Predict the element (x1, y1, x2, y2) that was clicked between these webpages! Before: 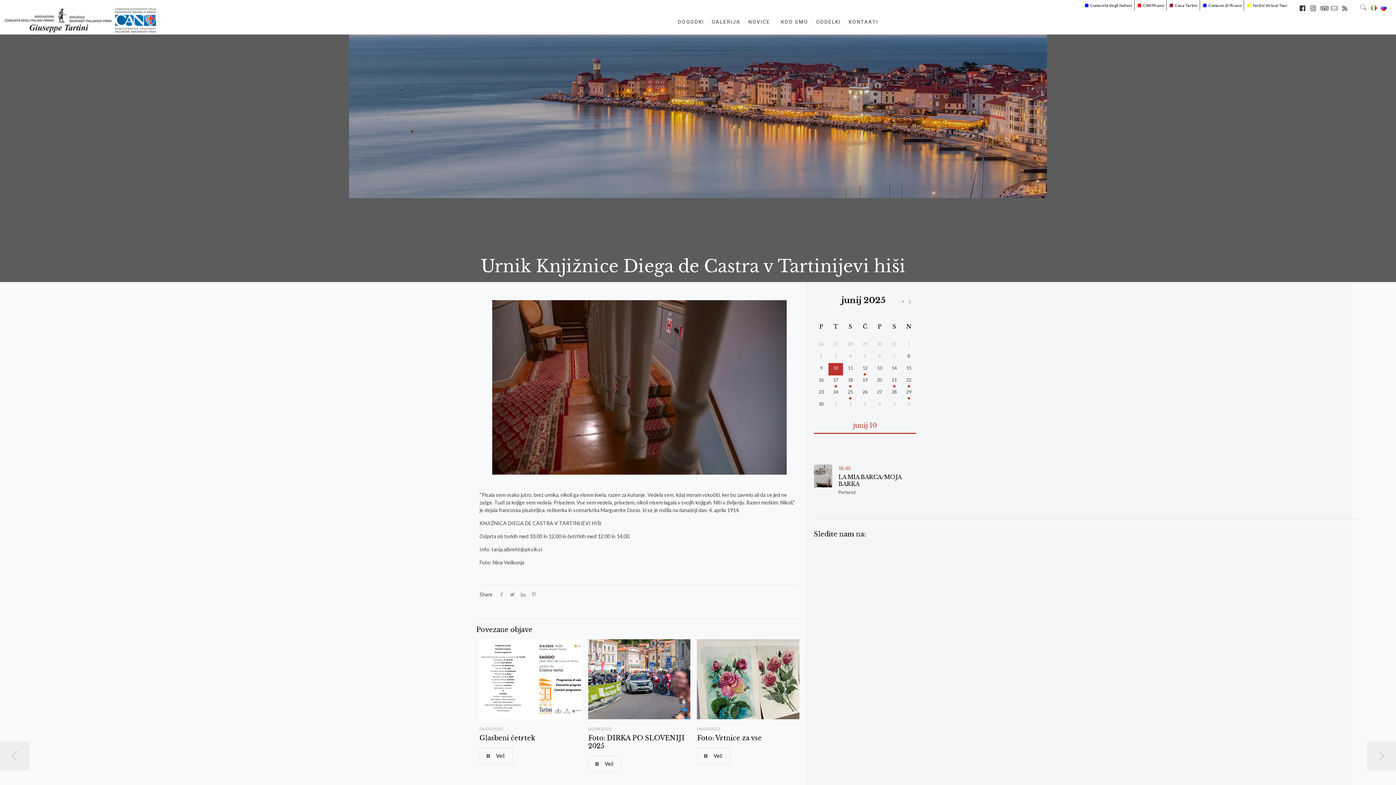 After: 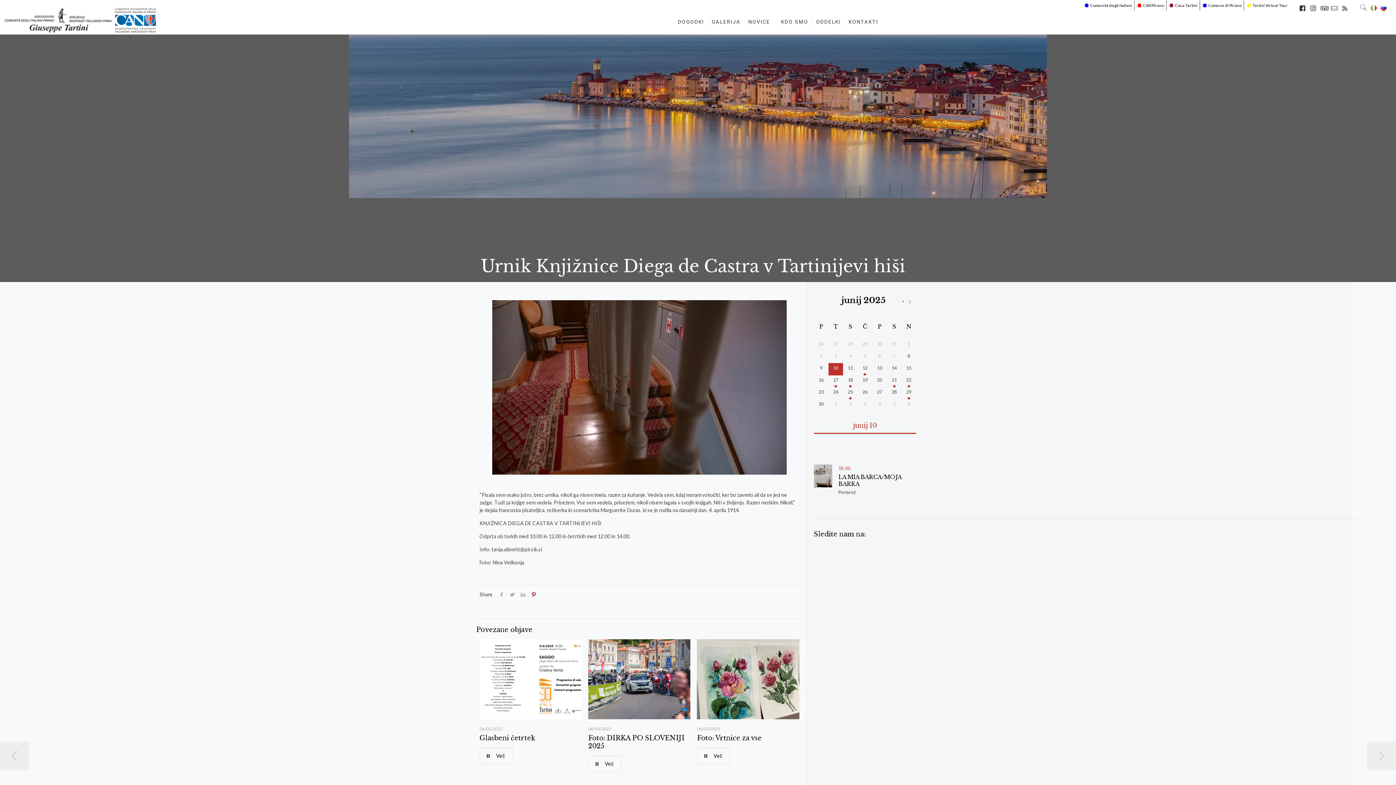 Action: bbox: (528, 591, 539, 597)